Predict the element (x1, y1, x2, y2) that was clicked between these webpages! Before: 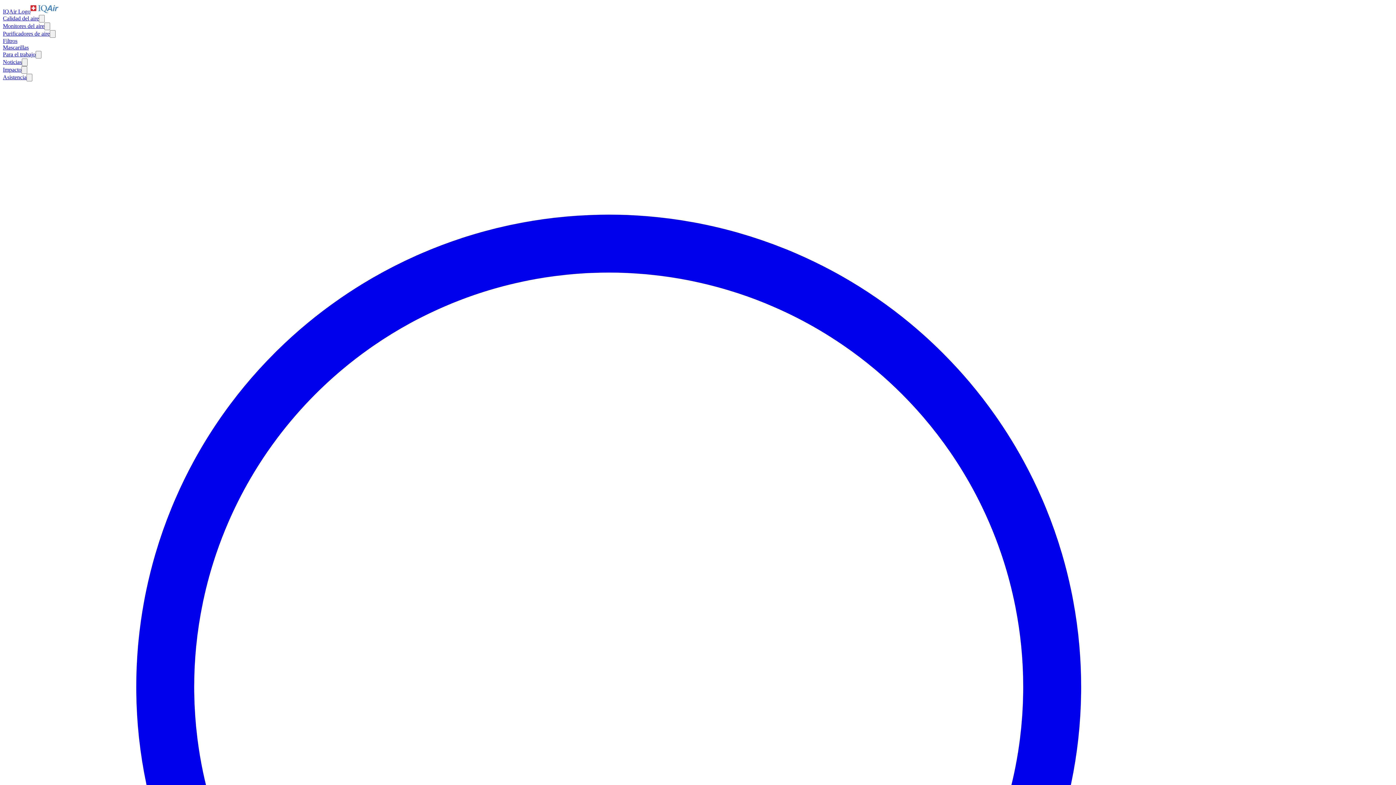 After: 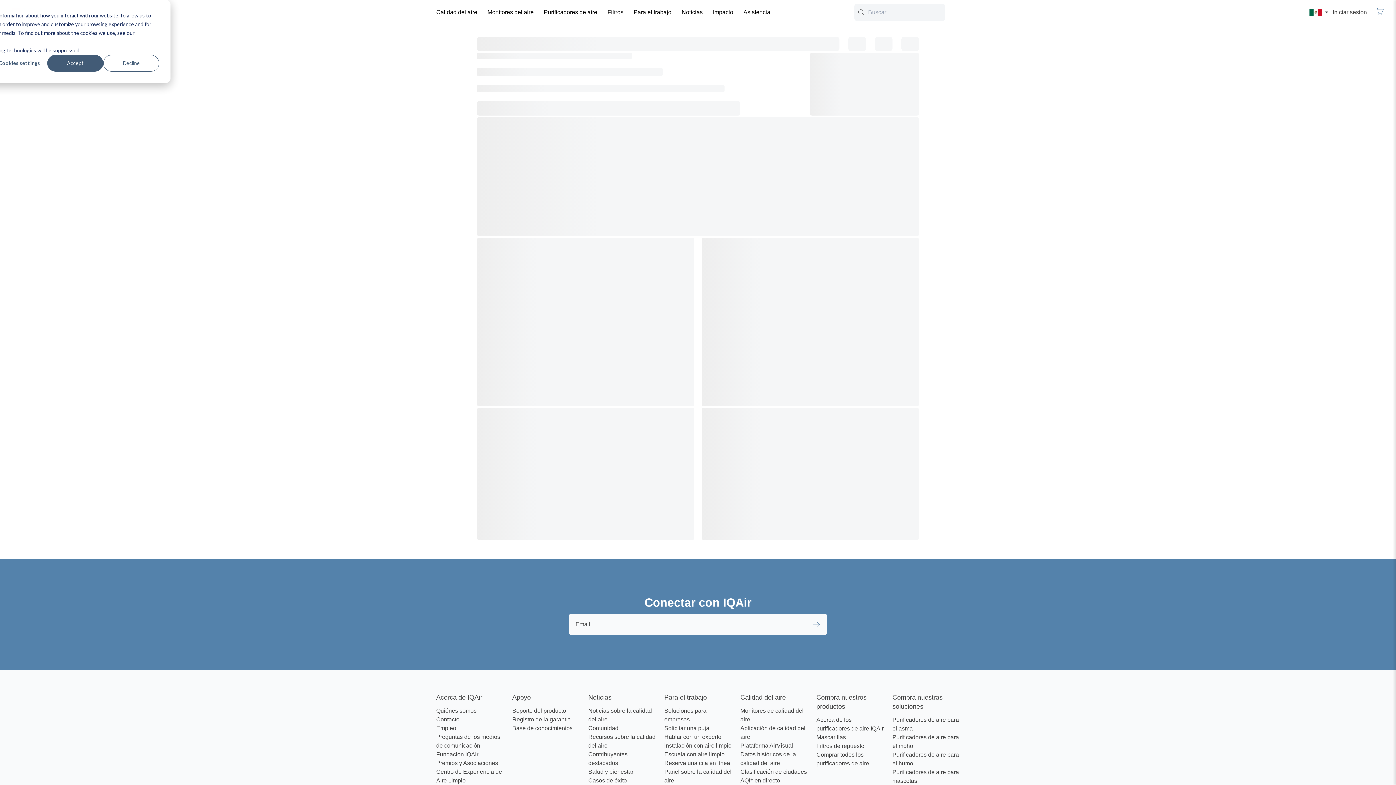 Action: bbox: (2, 66, 21, 72) label: Impacto